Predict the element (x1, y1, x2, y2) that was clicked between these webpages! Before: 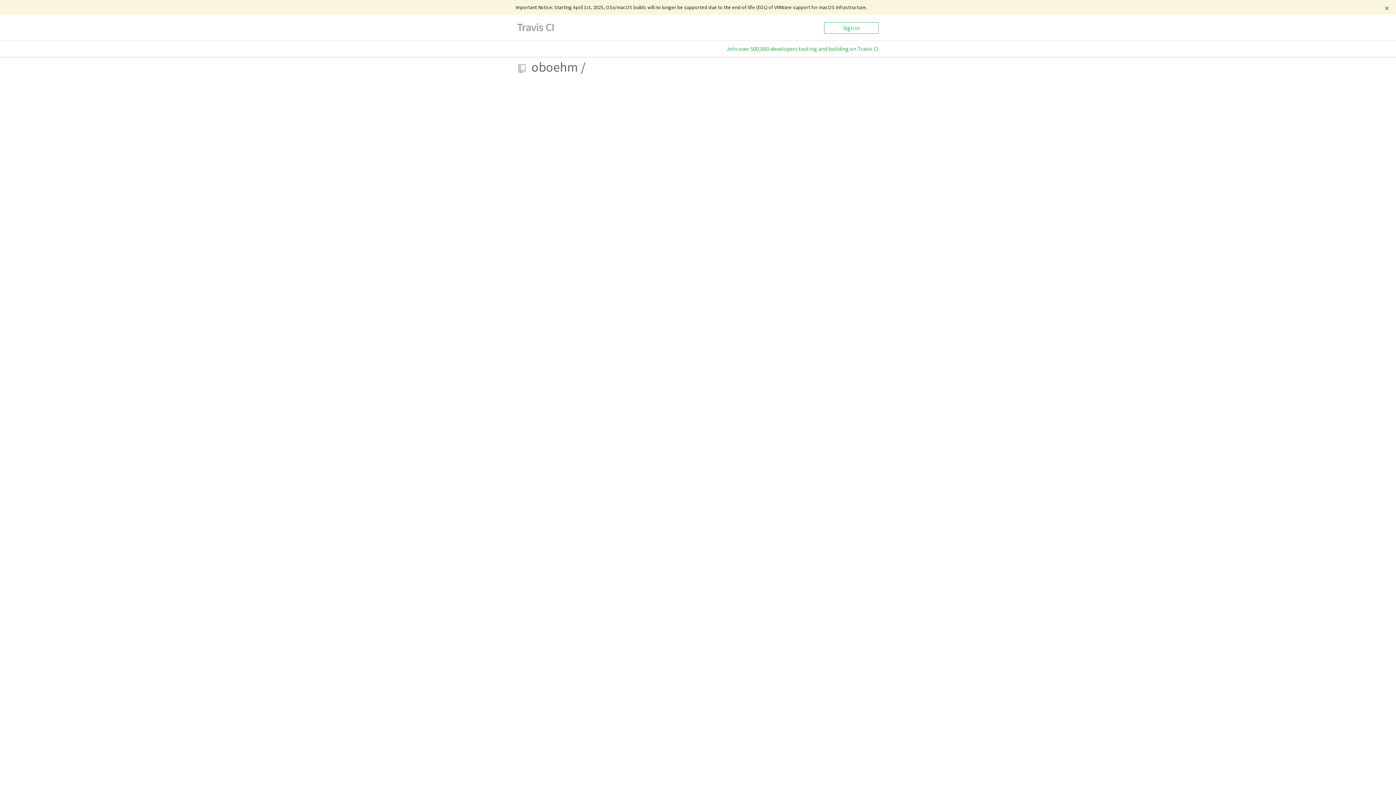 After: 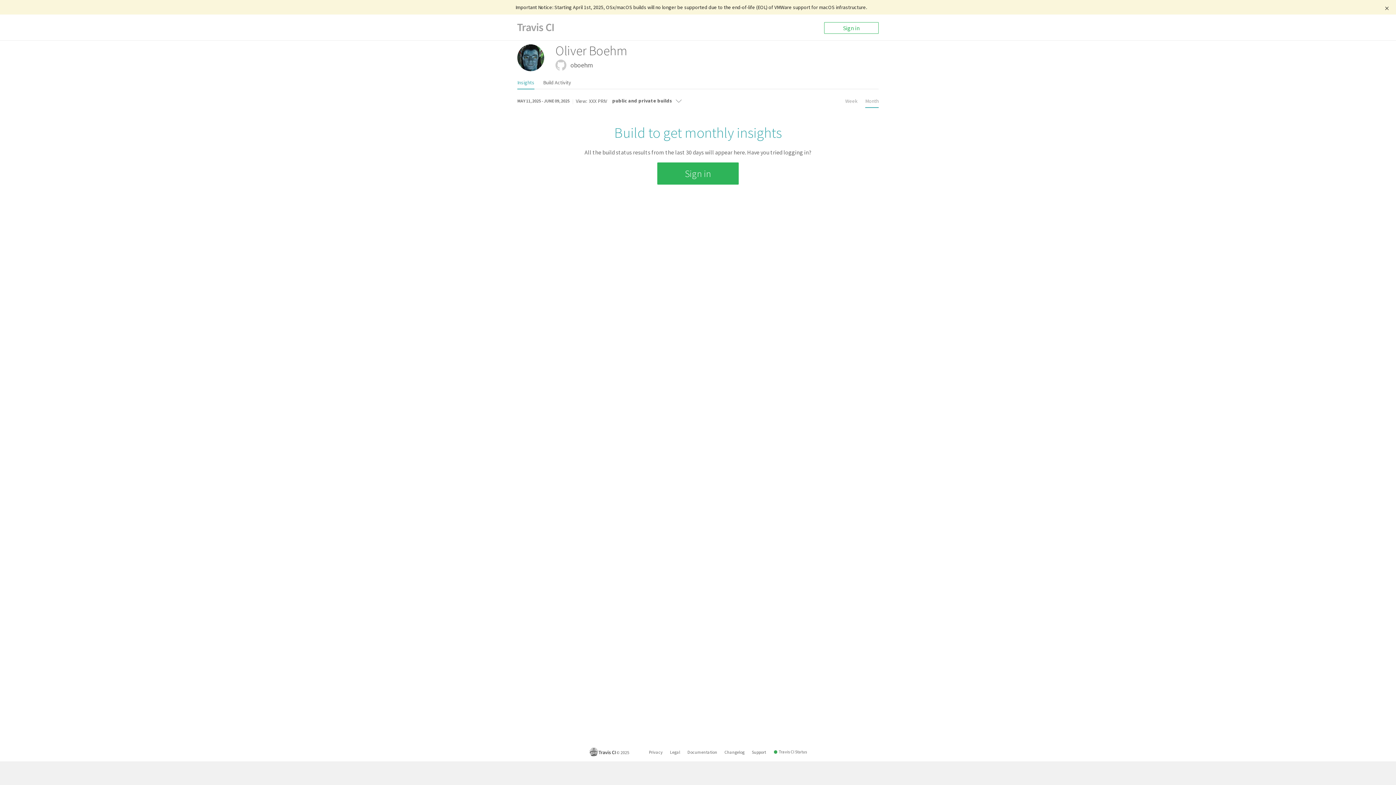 Action: bbox: (531, 58, 581, 76) label: oboehm 